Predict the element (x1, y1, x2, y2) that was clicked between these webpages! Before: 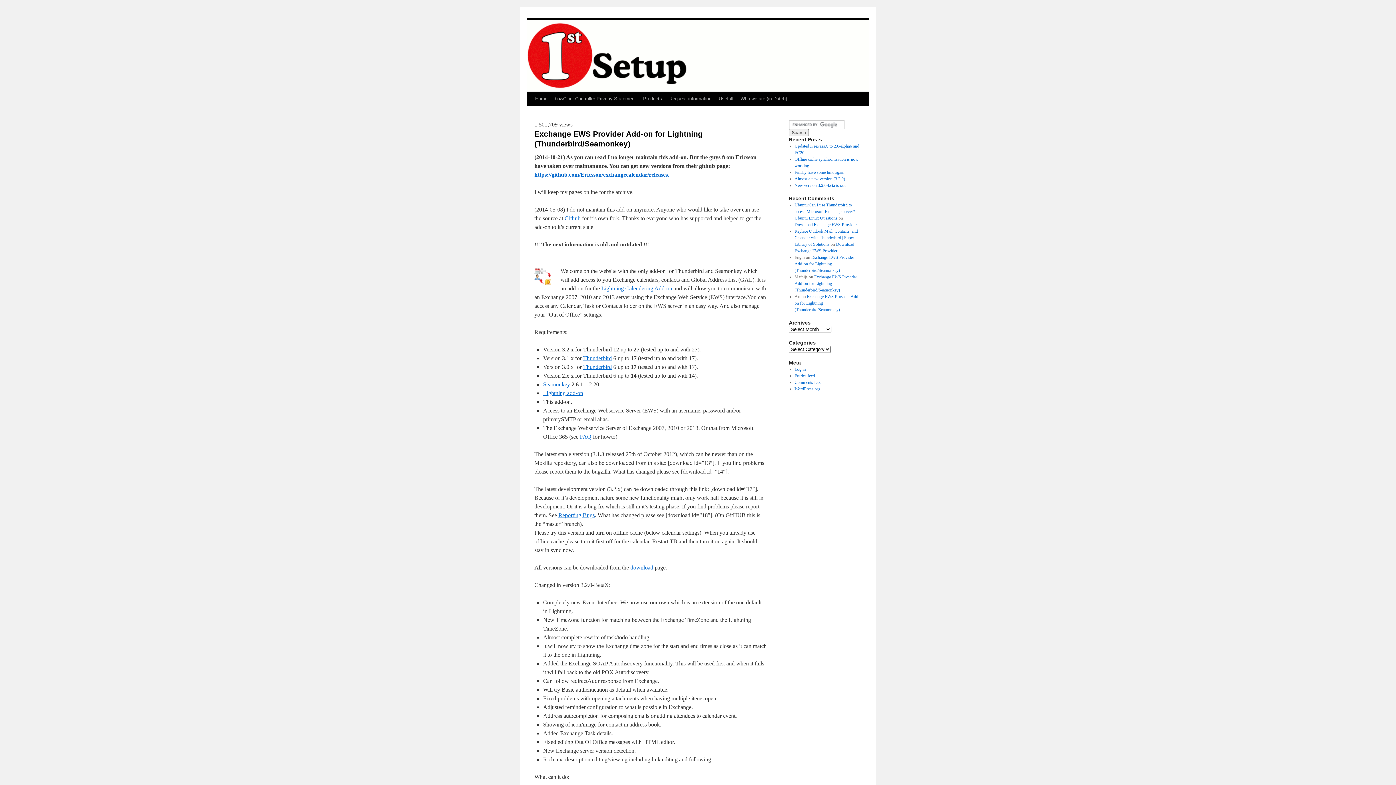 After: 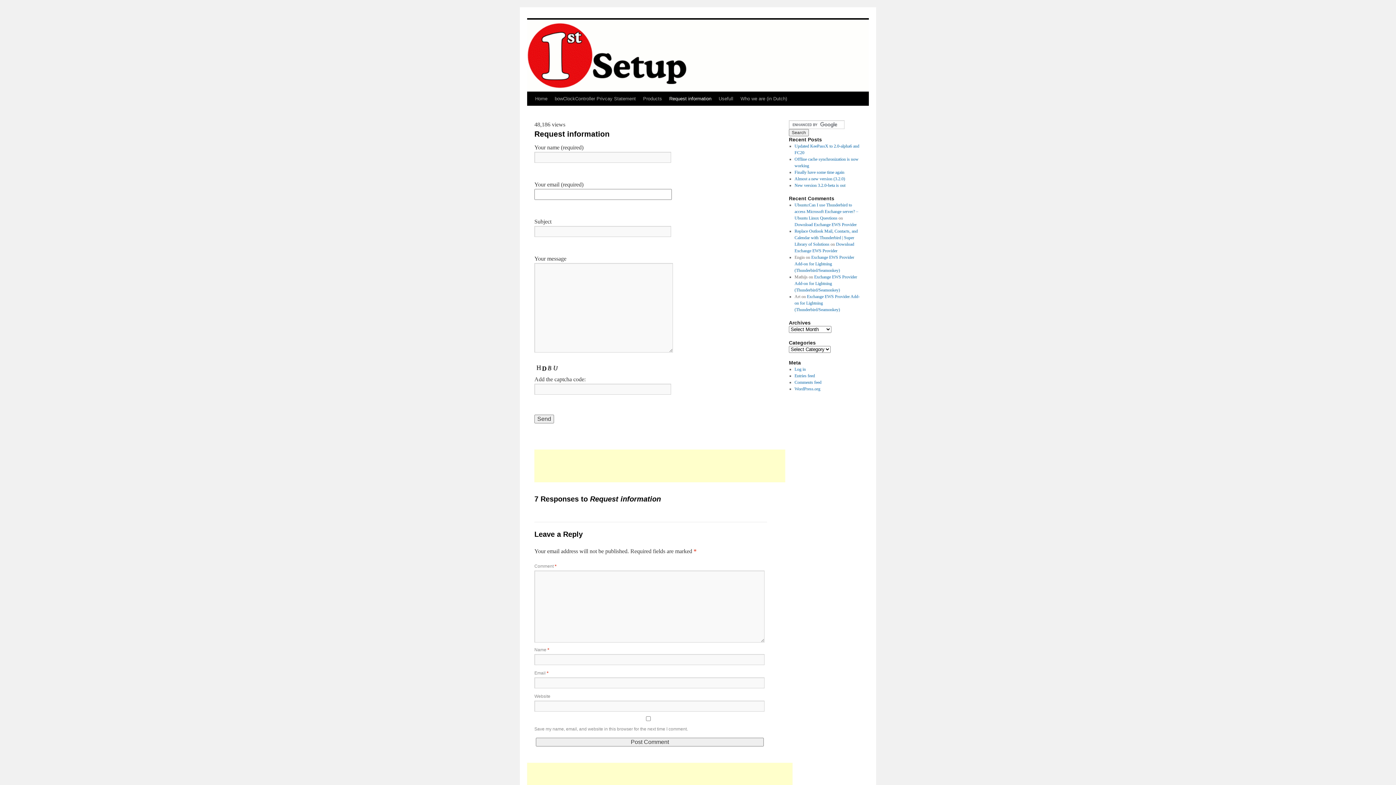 Action: label: Request information bbox: (665, 92, 715, 105)